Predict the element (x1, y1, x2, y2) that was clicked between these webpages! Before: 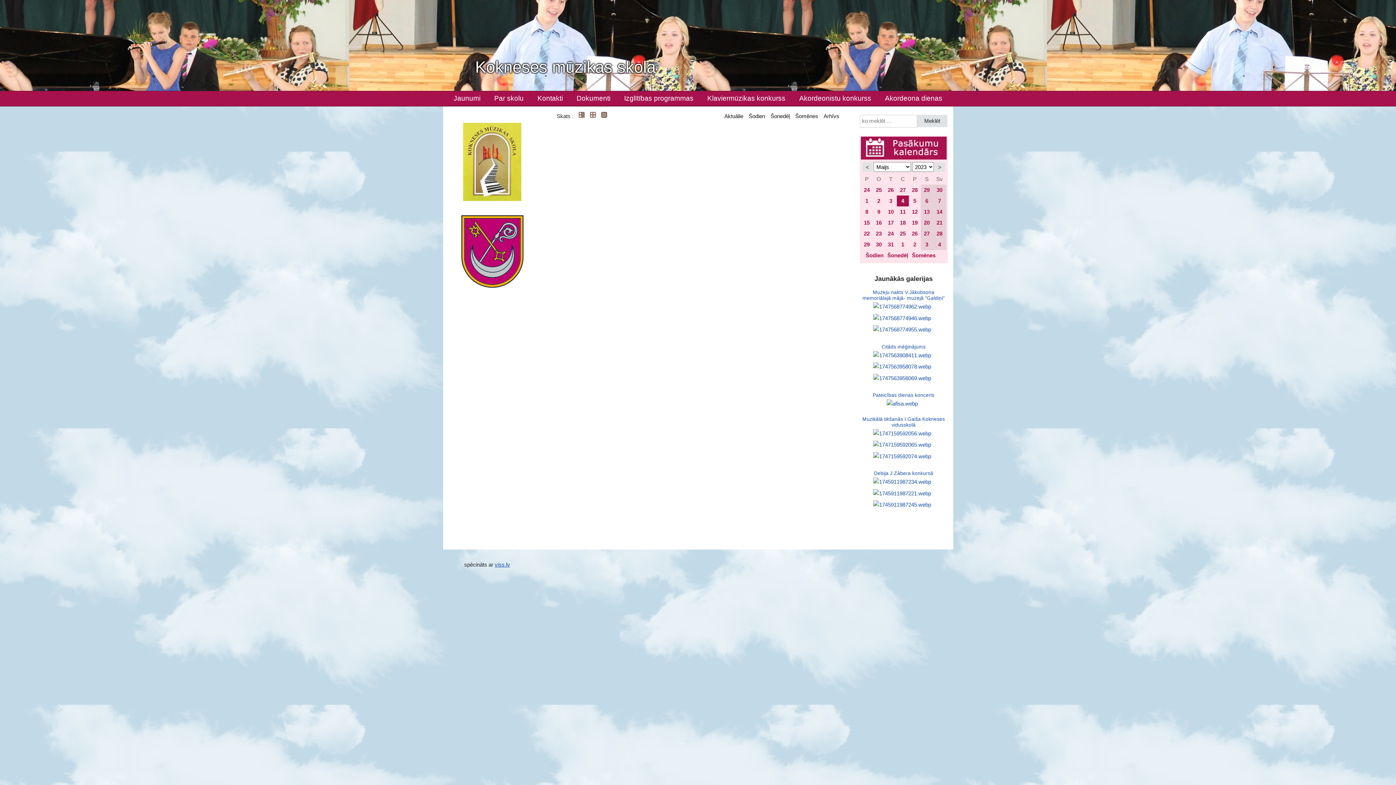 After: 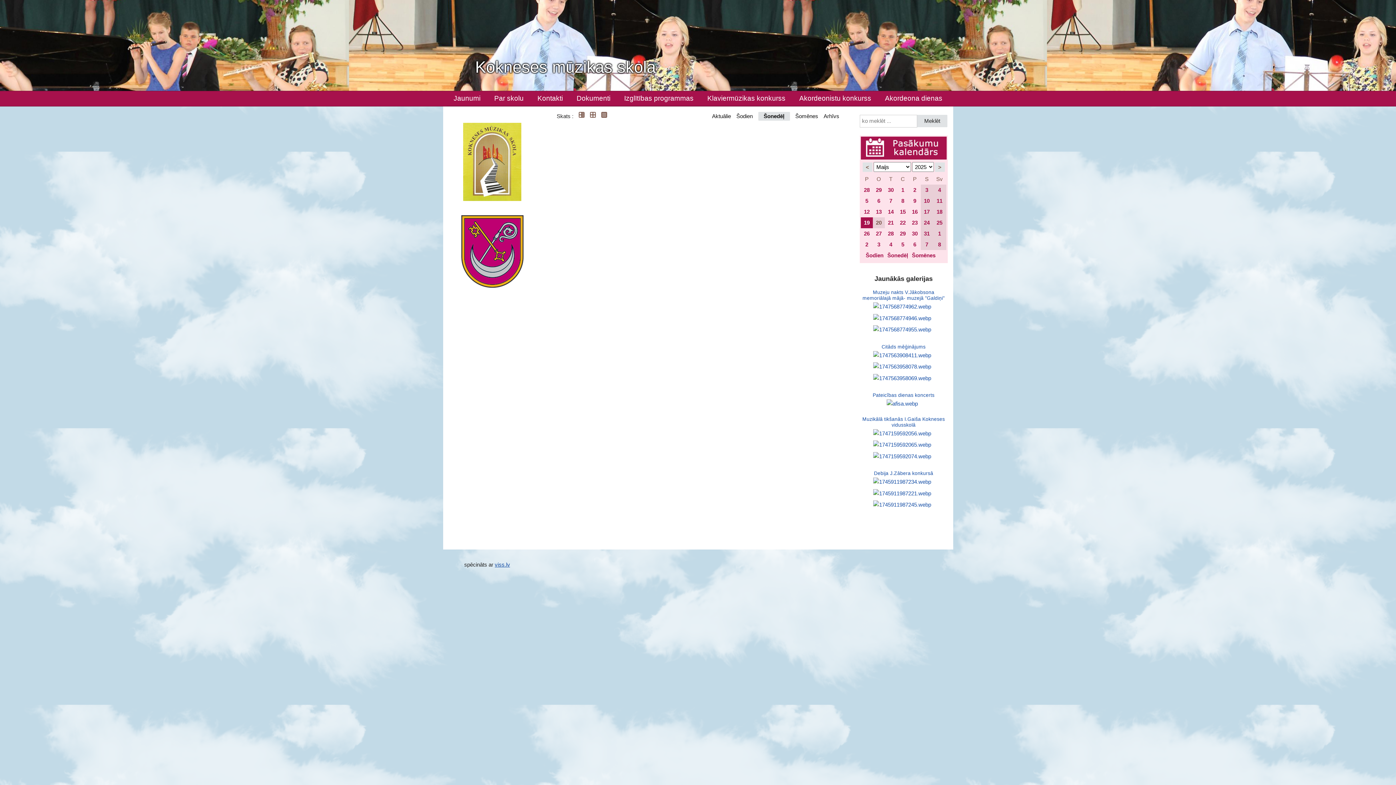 Action: bbox: (770, 112, 790, 120) label: Šonedēļ